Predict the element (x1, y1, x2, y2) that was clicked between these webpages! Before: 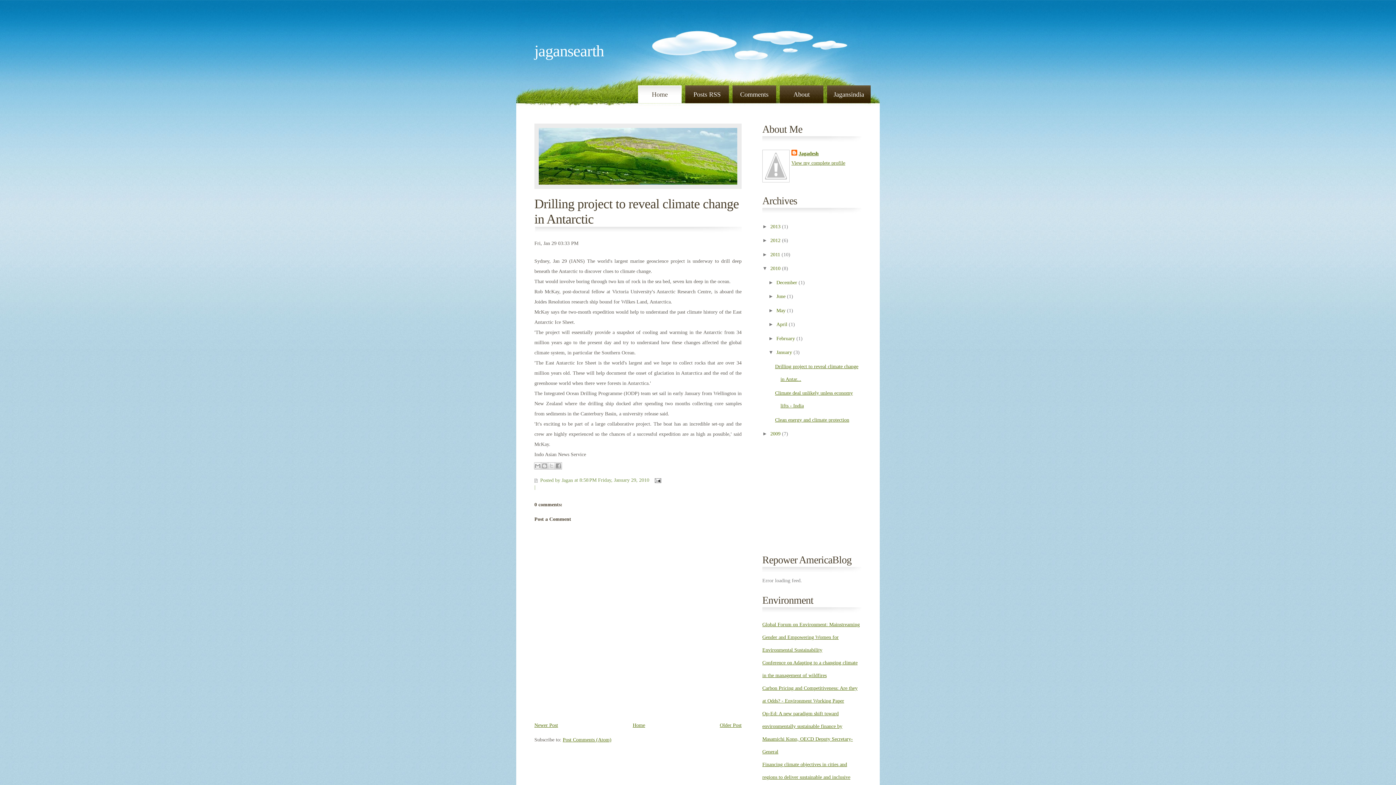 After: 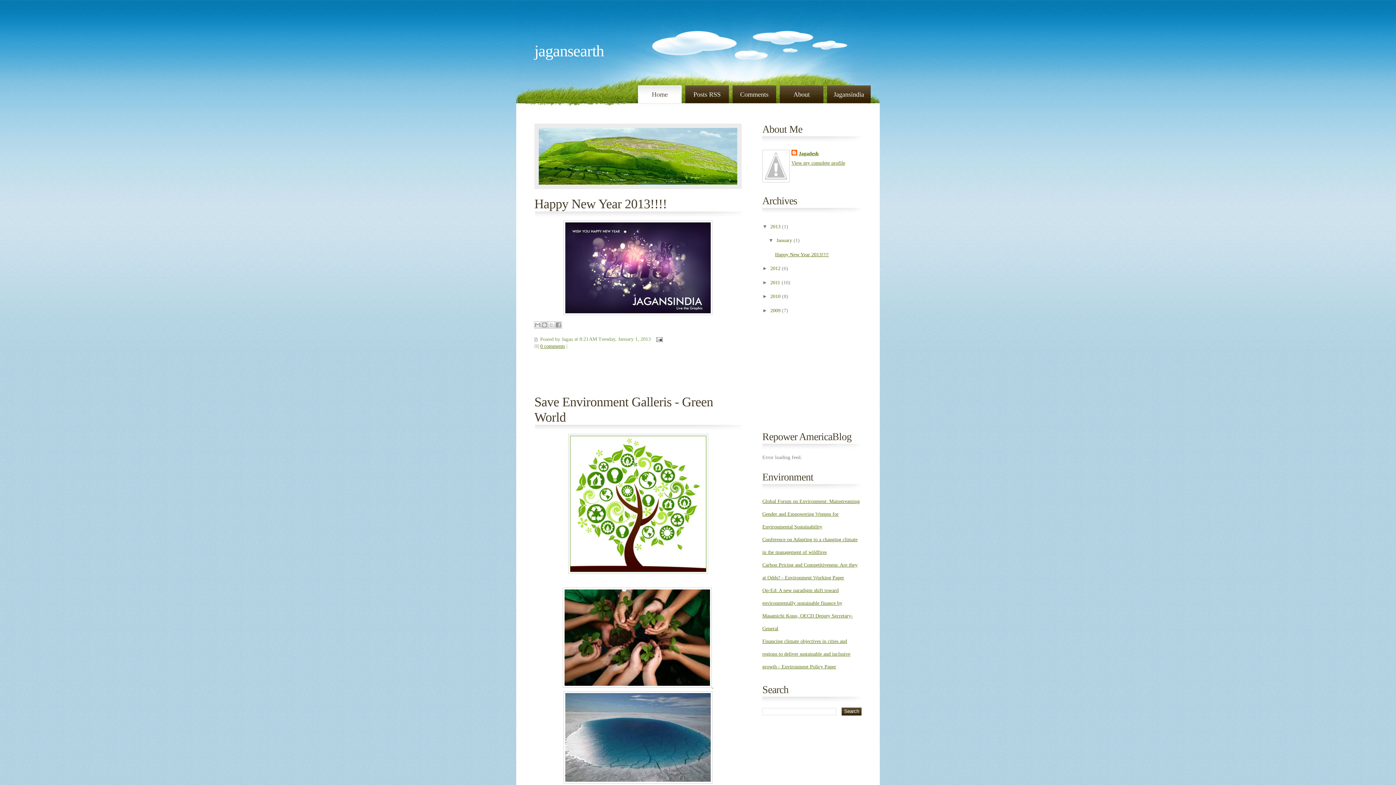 Action: bbox: (638, 85, 681, 105) label: Home